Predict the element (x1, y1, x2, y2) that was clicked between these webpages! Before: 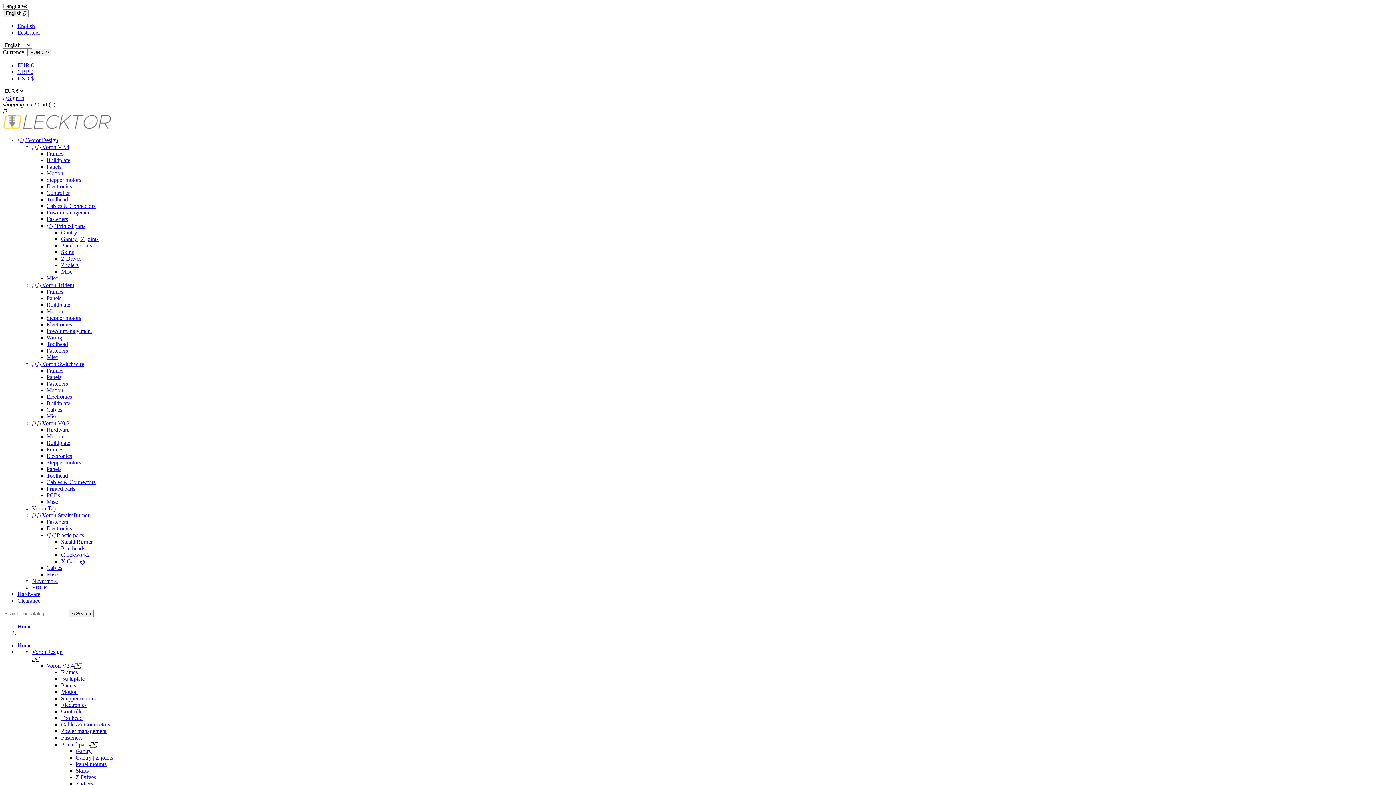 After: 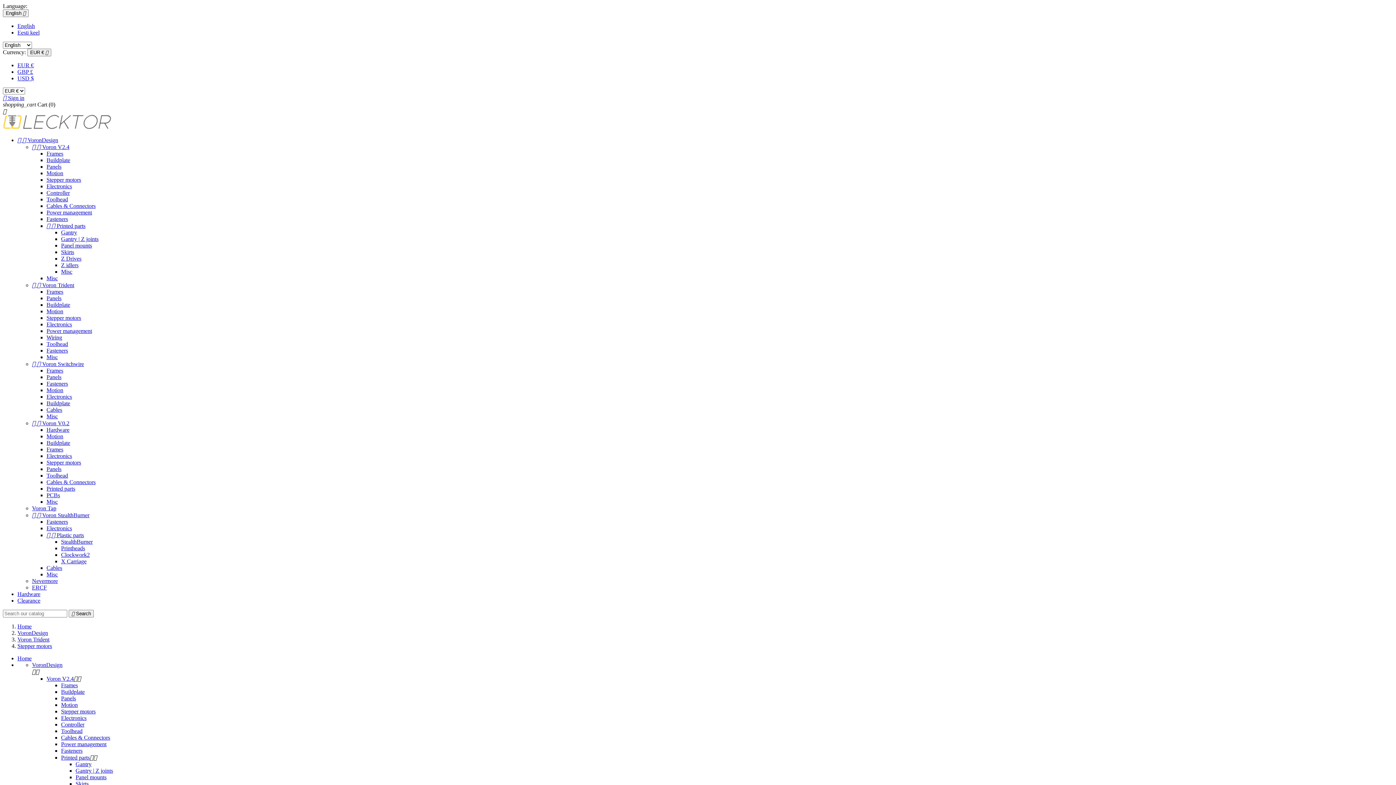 Action: bbox: (46, 314, 81, 321) label: Stepper motors